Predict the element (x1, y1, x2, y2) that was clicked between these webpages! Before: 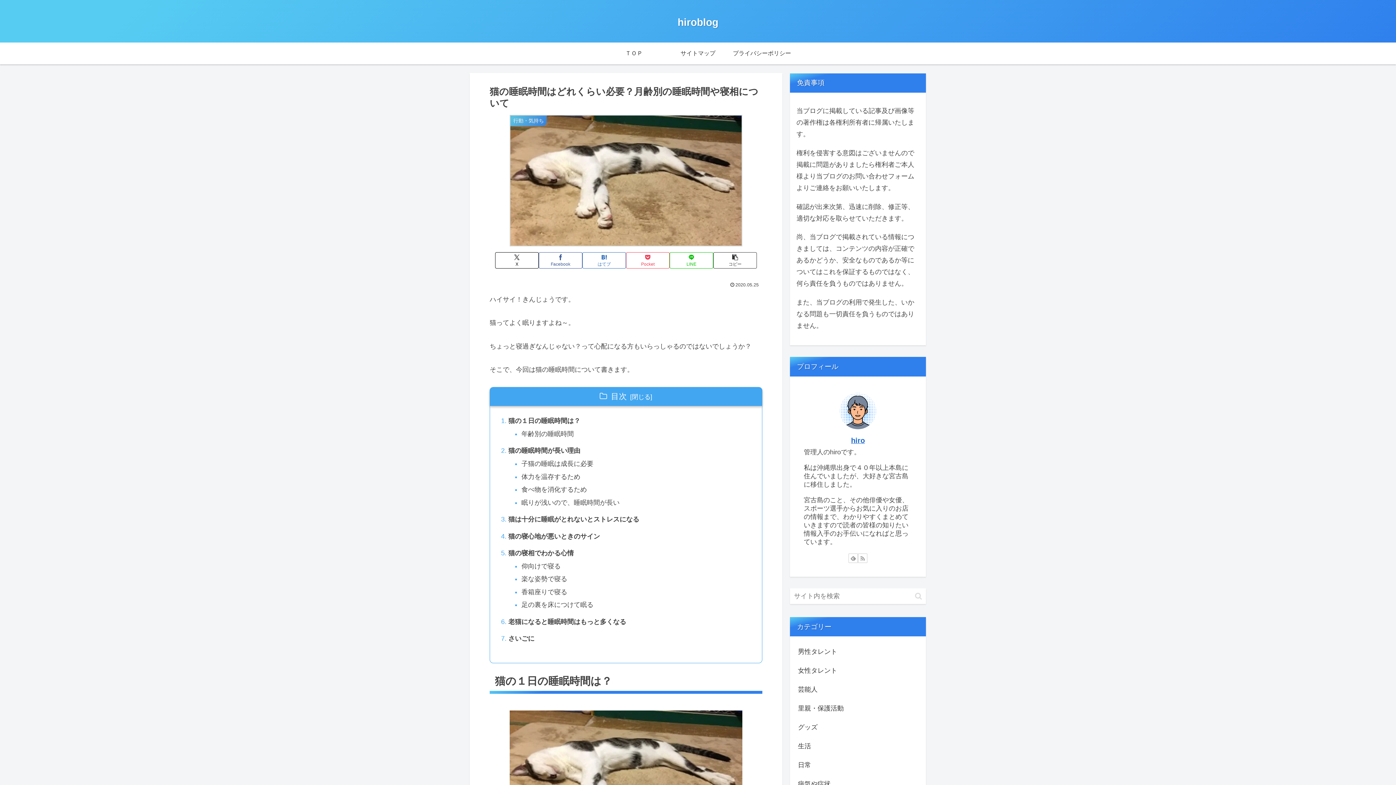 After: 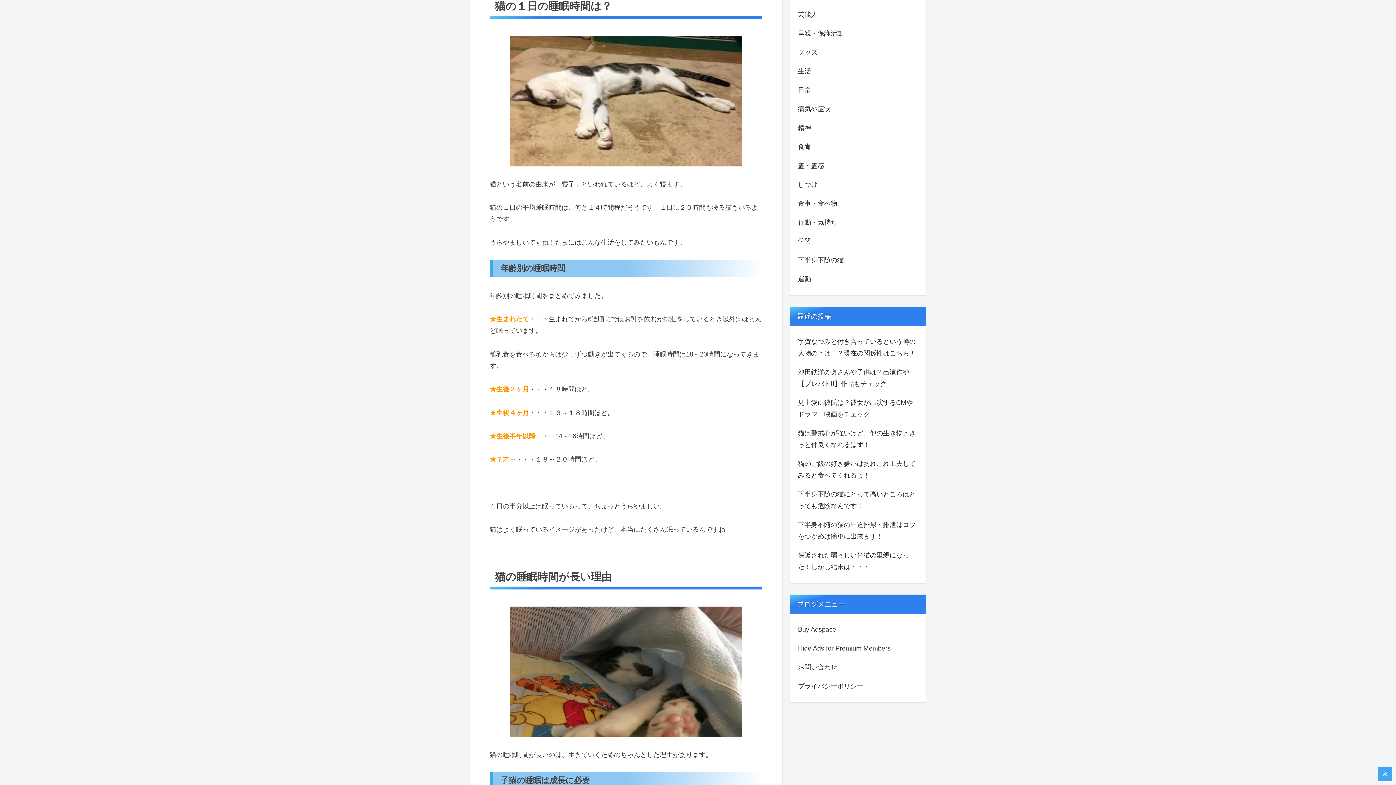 Action: bbox: (508, 415, 752, 427) label: 猫の１日の睡眠時間は？